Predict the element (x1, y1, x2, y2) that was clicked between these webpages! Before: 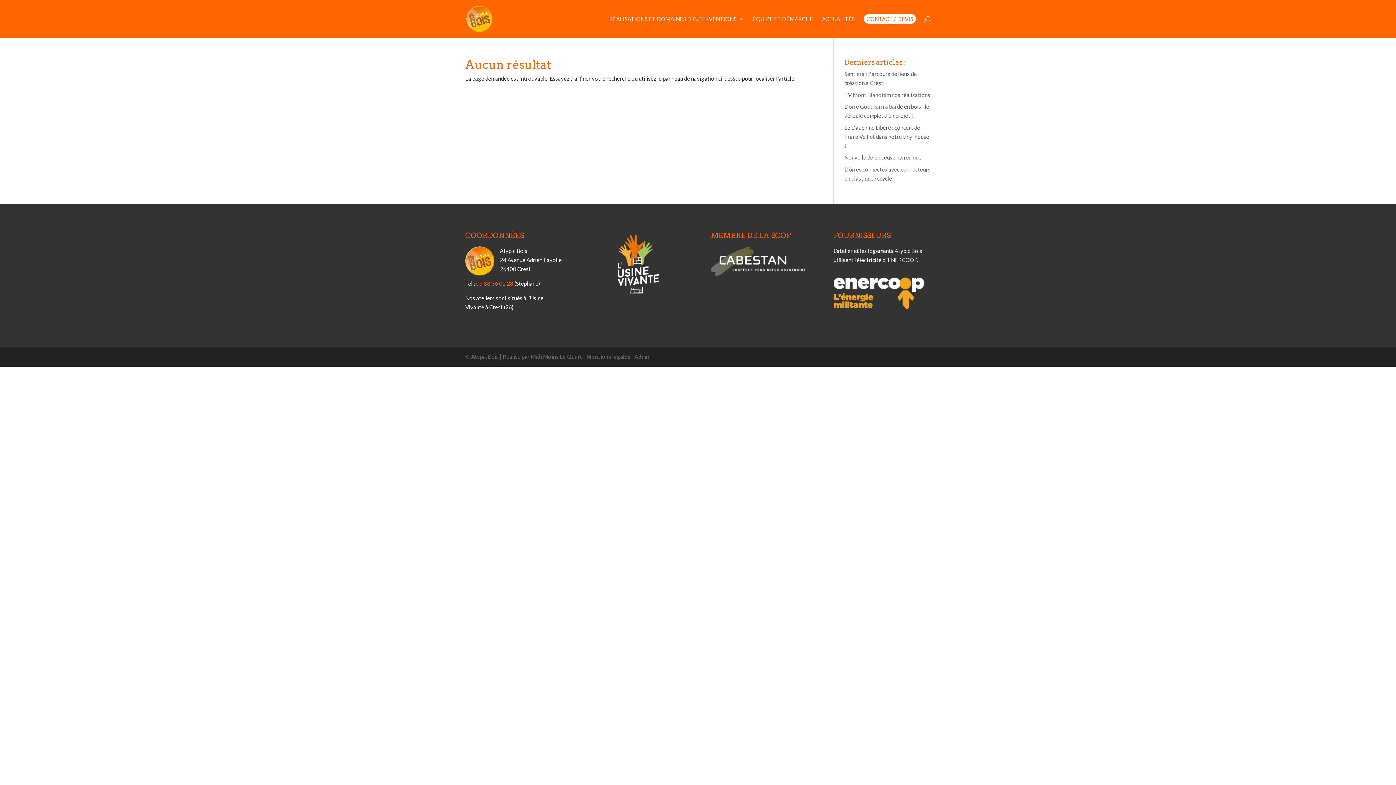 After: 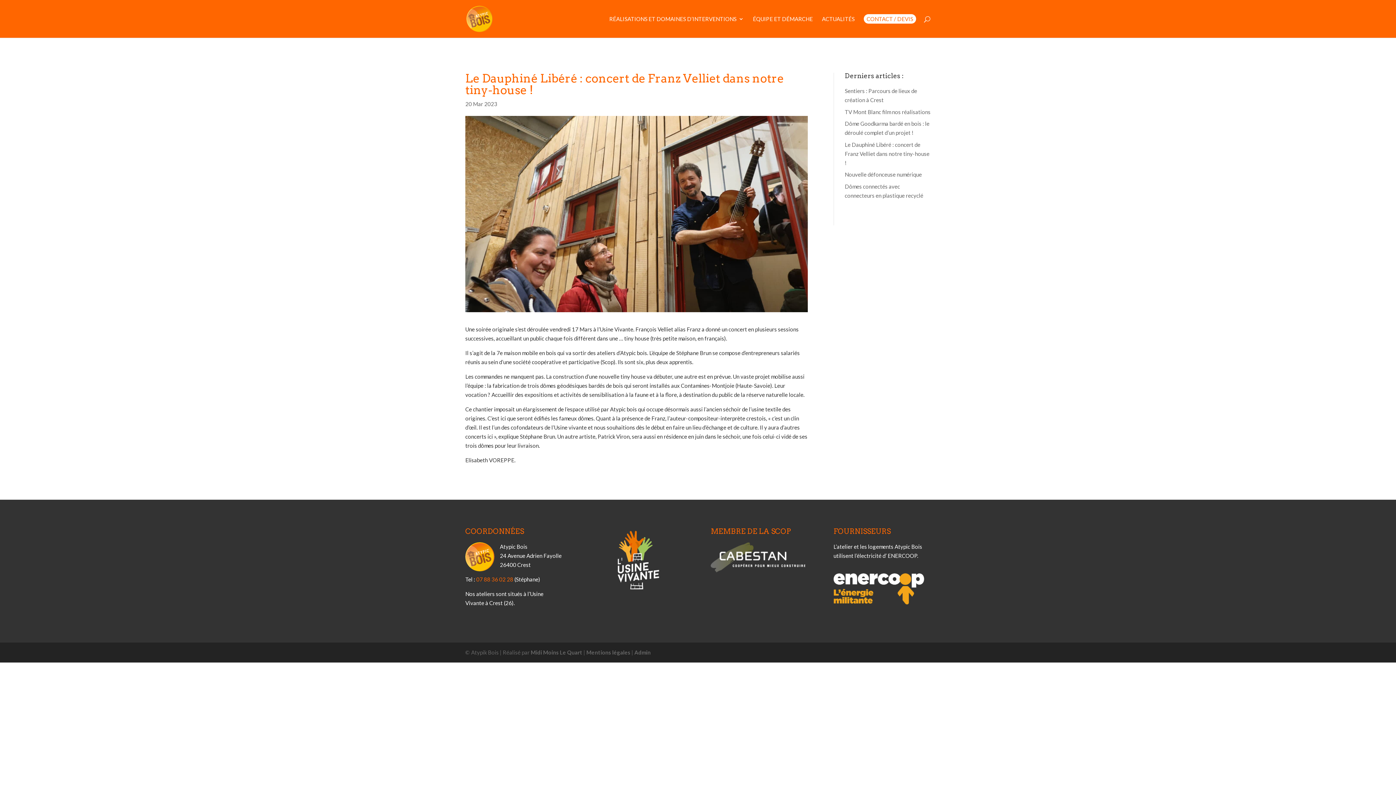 Action: bbox: (844, 124, 929, 148) label: Le Dauphiné Libéré : concert de Franz Velliet dans notre tiny-house !